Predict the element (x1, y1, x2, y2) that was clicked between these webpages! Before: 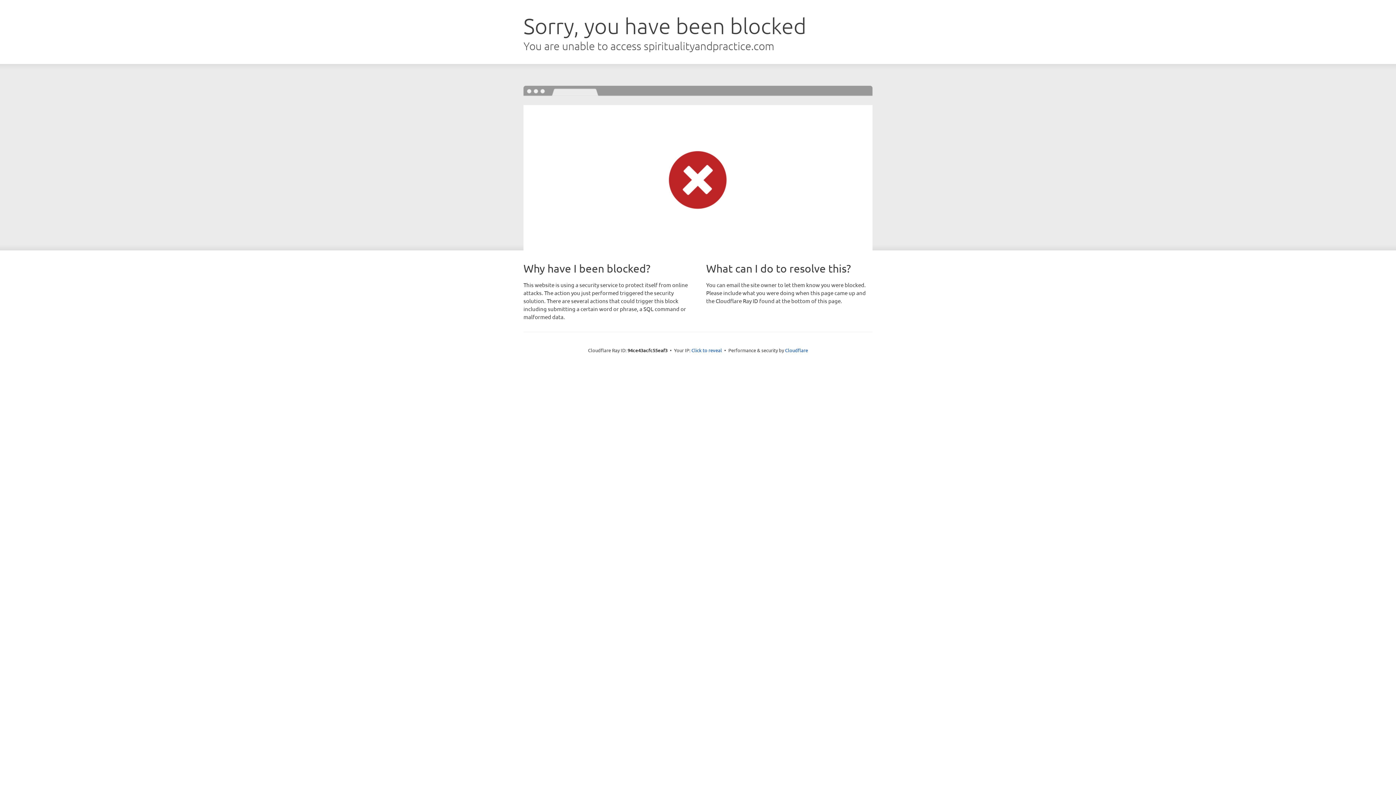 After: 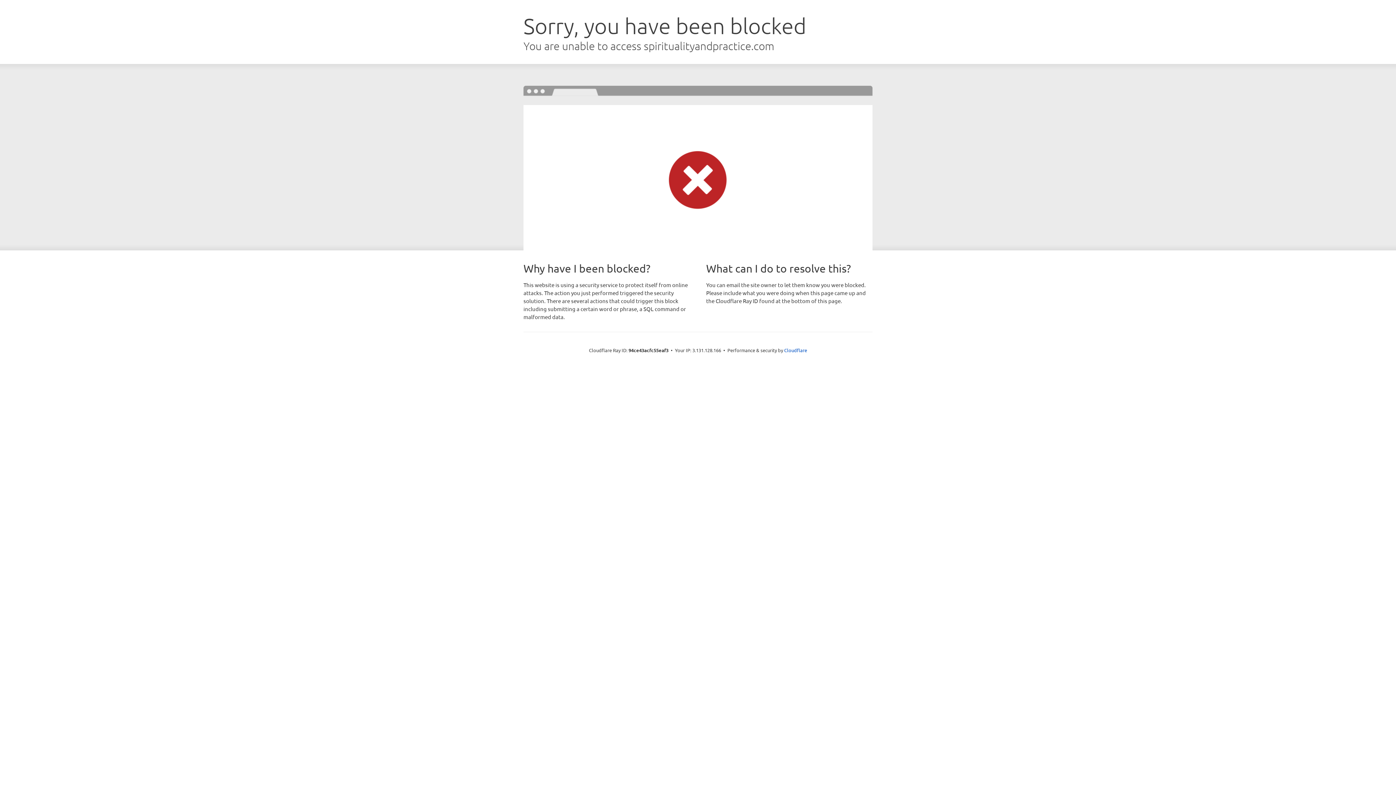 Action: bbox: (691, 346, 722, 353) label: Click to reveal